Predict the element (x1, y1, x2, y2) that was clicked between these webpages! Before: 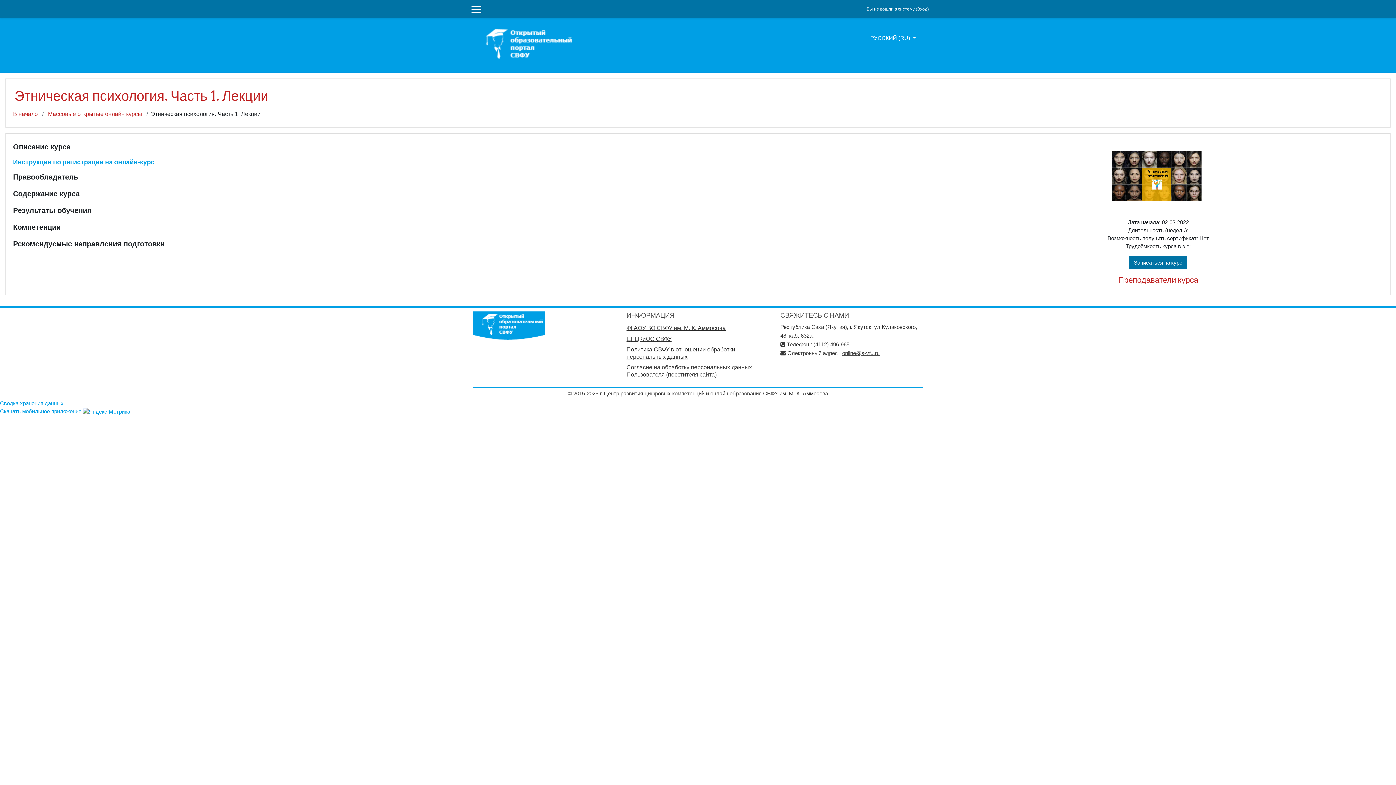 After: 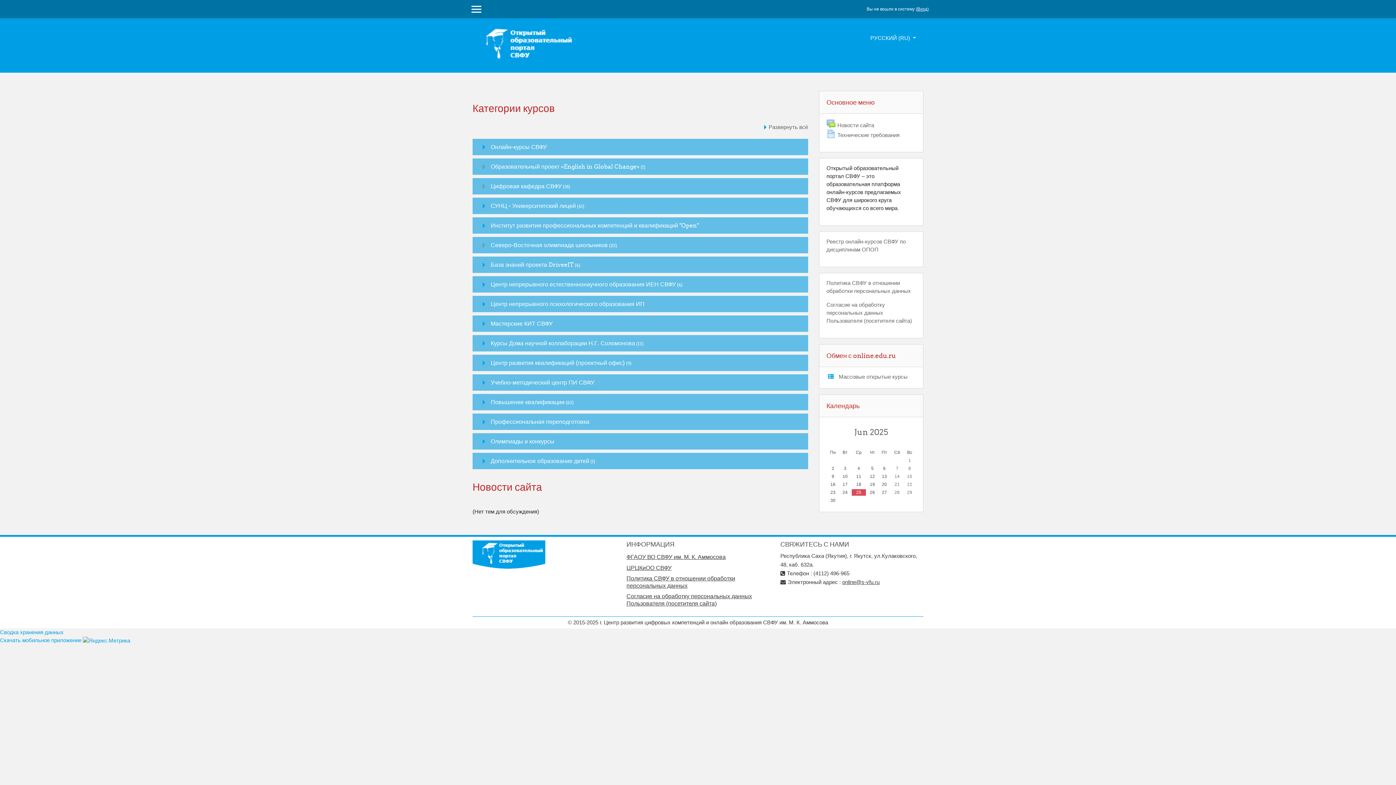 Action: bbox: (472, 311, 545, 340)